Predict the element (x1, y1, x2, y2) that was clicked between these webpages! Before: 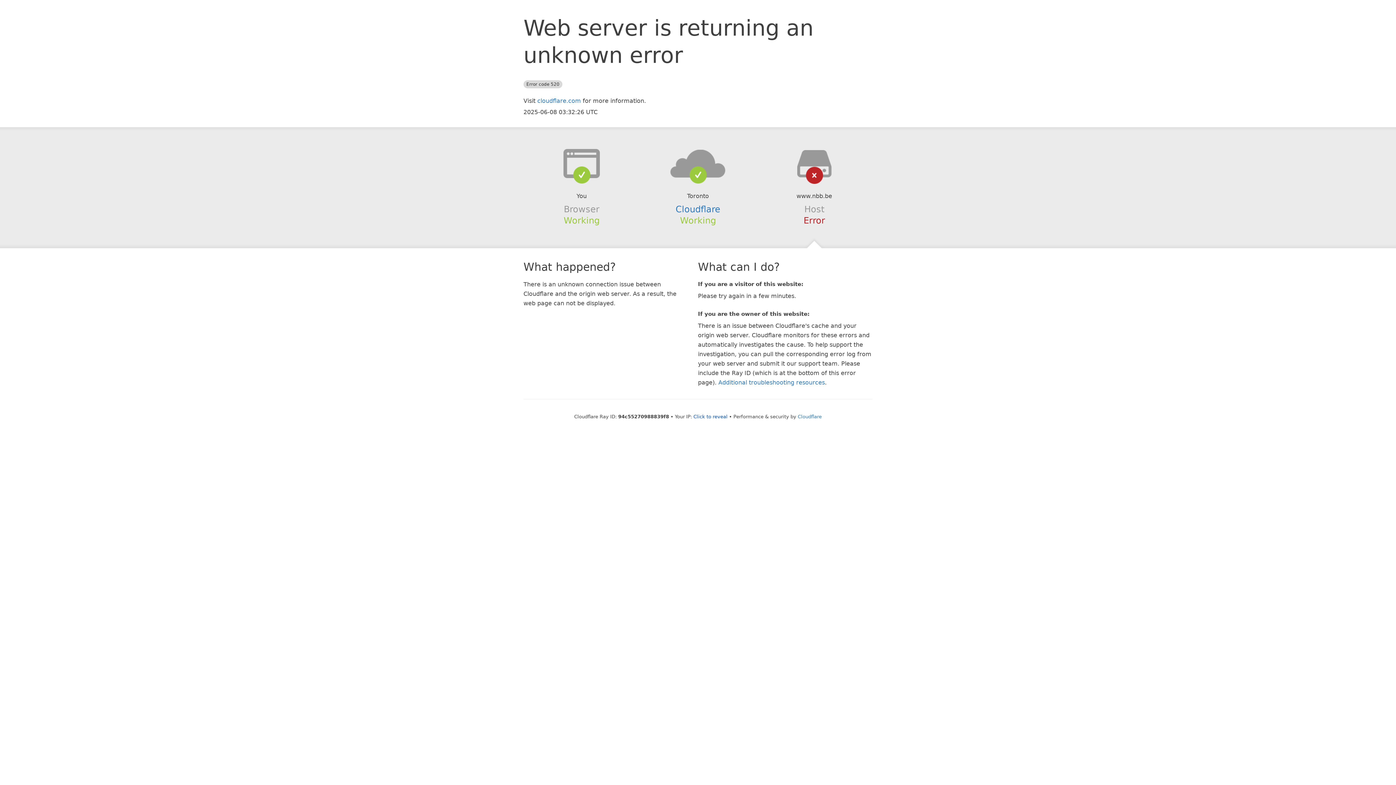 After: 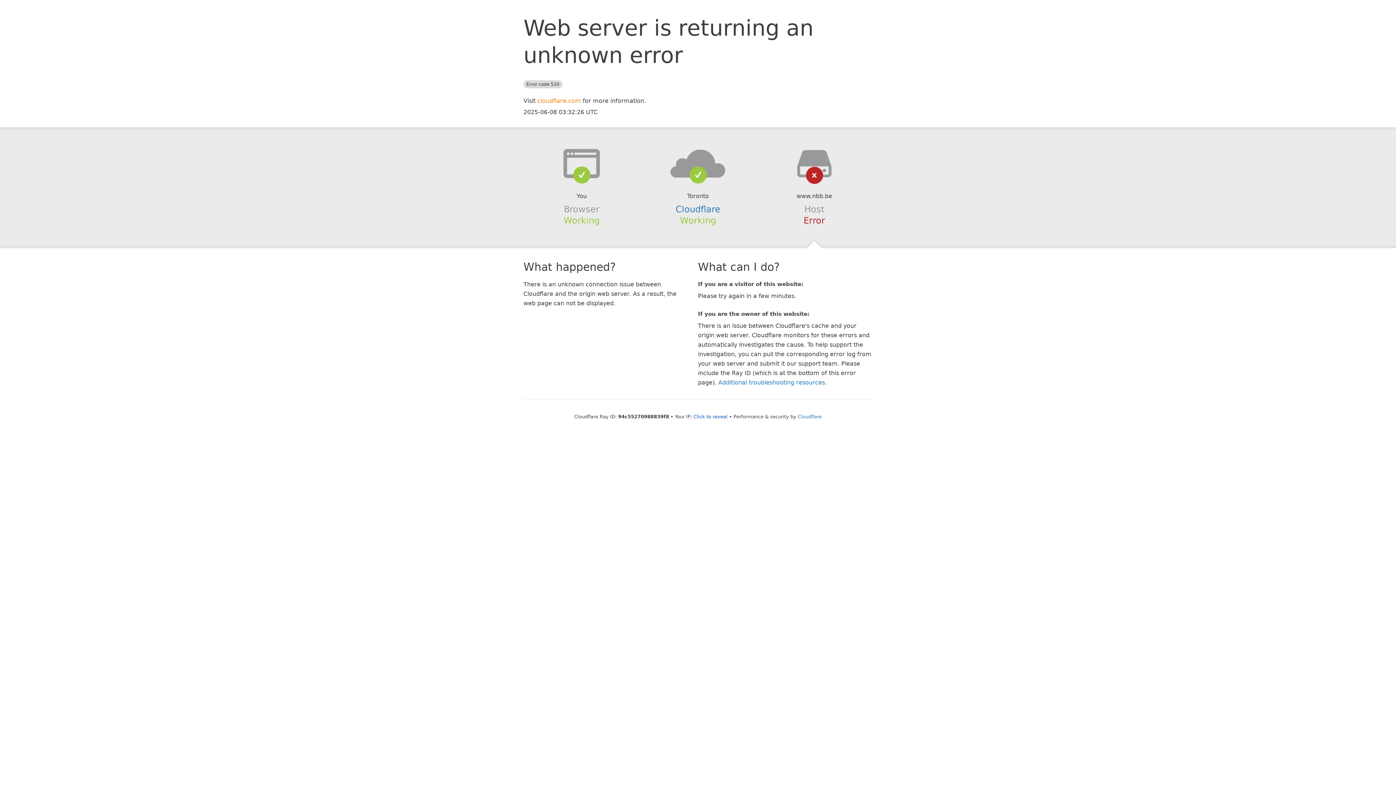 Action: bbox: (537, 97, 581, 104) label: cloudflare.com